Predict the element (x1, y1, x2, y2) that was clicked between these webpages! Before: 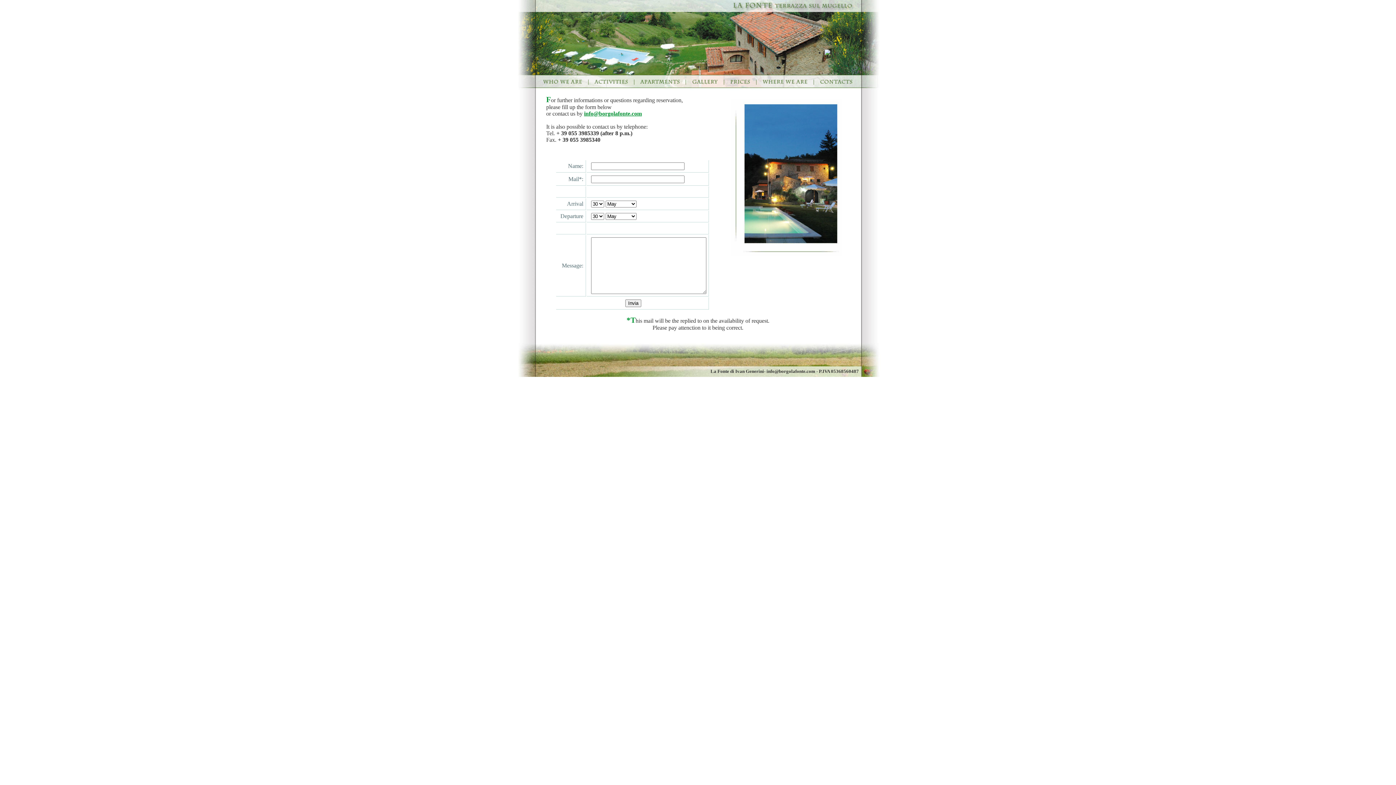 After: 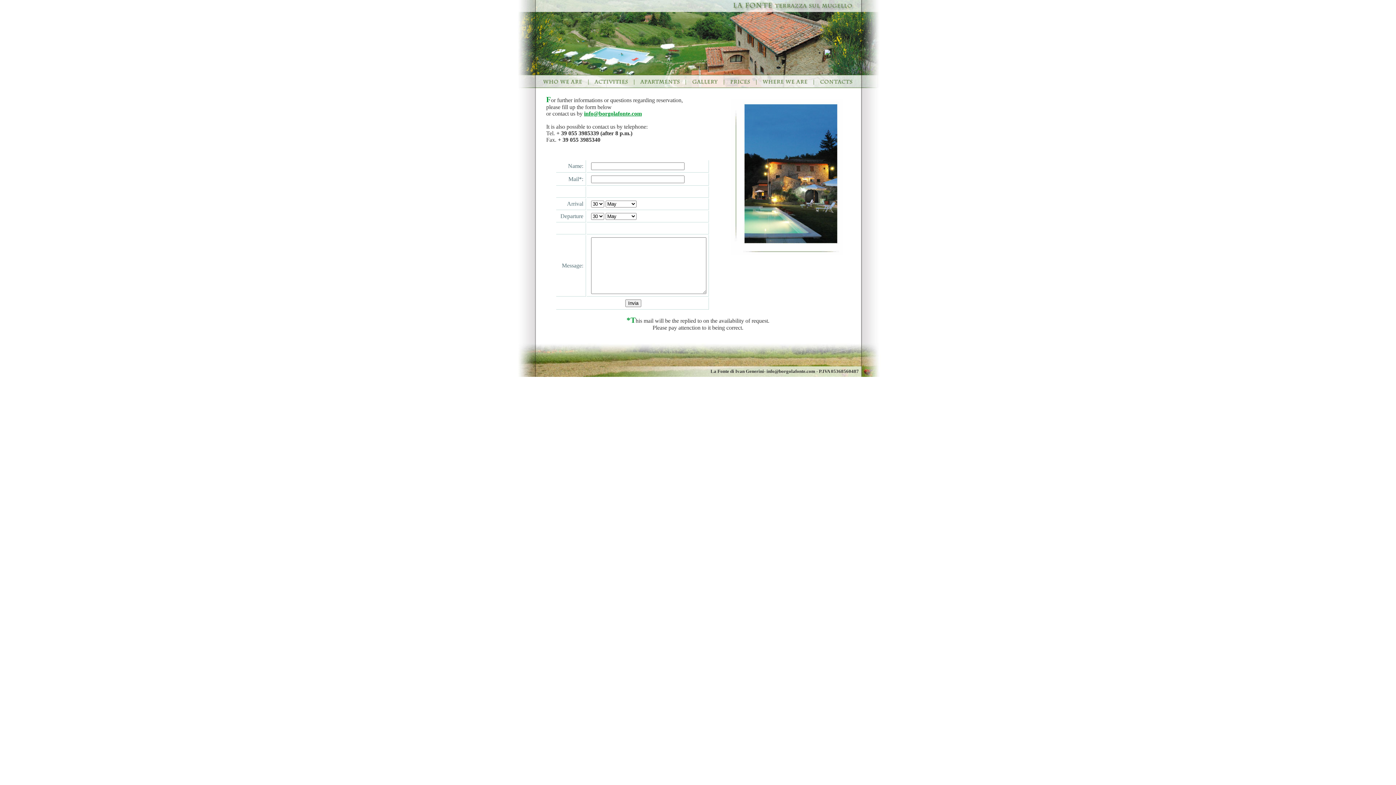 Action: bbox: (824, 49, 858, 55)